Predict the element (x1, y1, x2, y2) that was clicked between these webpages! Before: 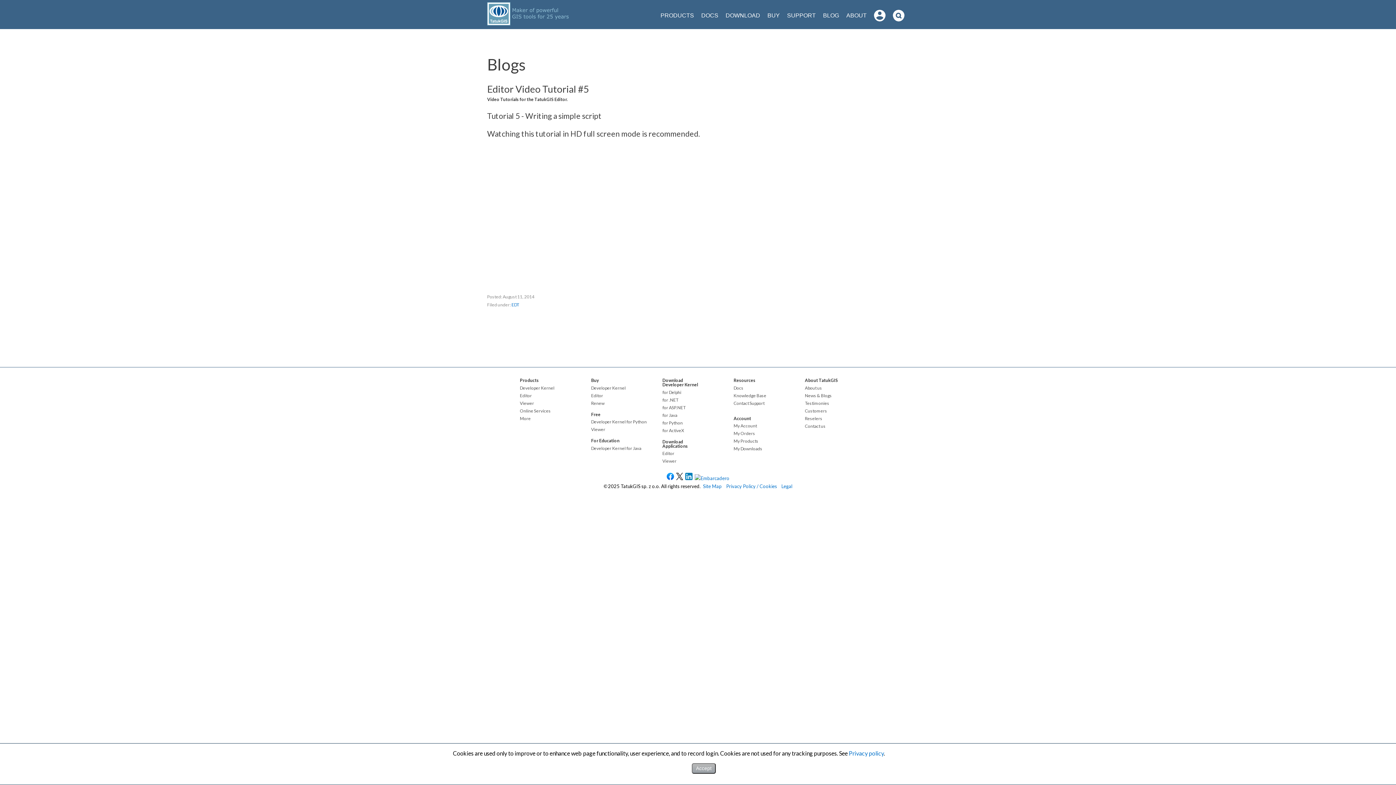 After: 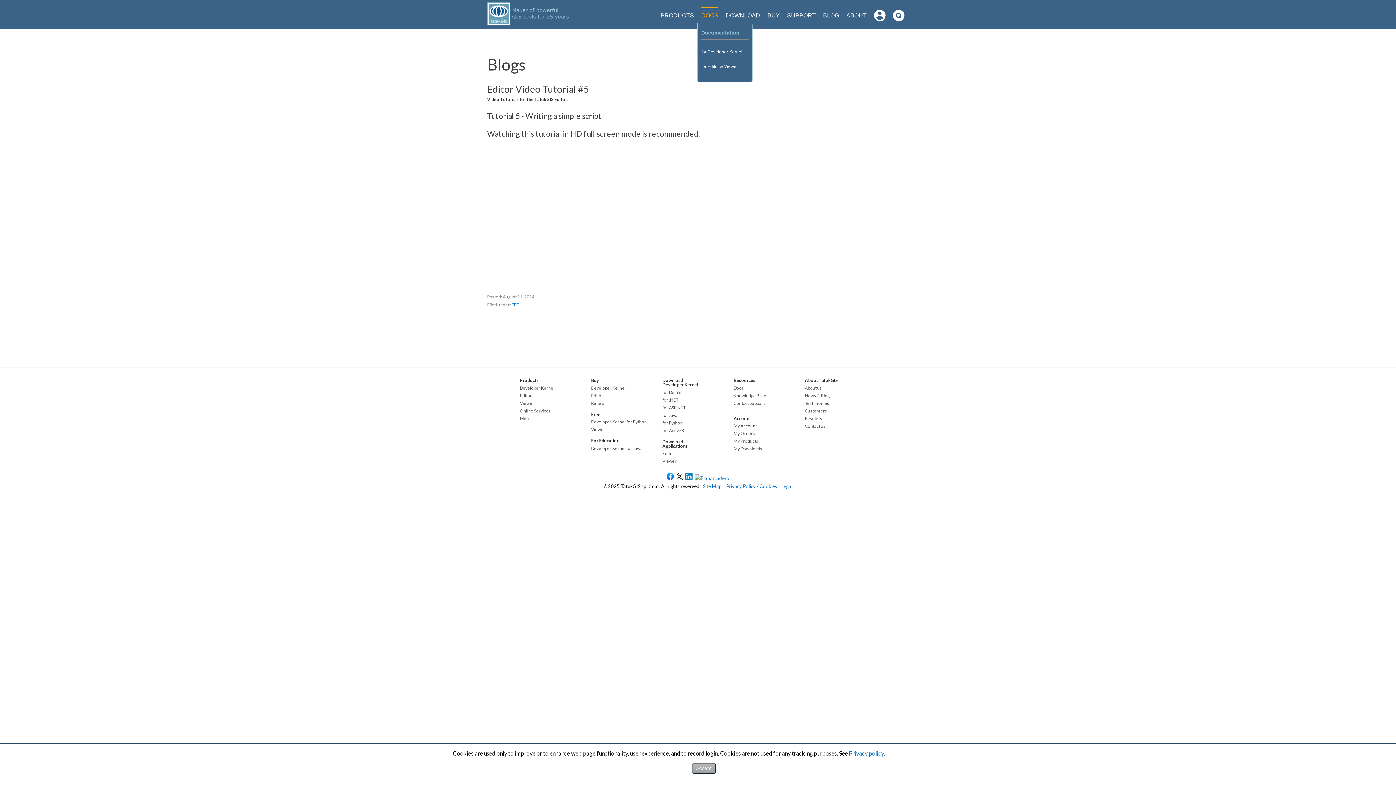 Action: bbox: (701, 7, 718, 22) label: DOCS